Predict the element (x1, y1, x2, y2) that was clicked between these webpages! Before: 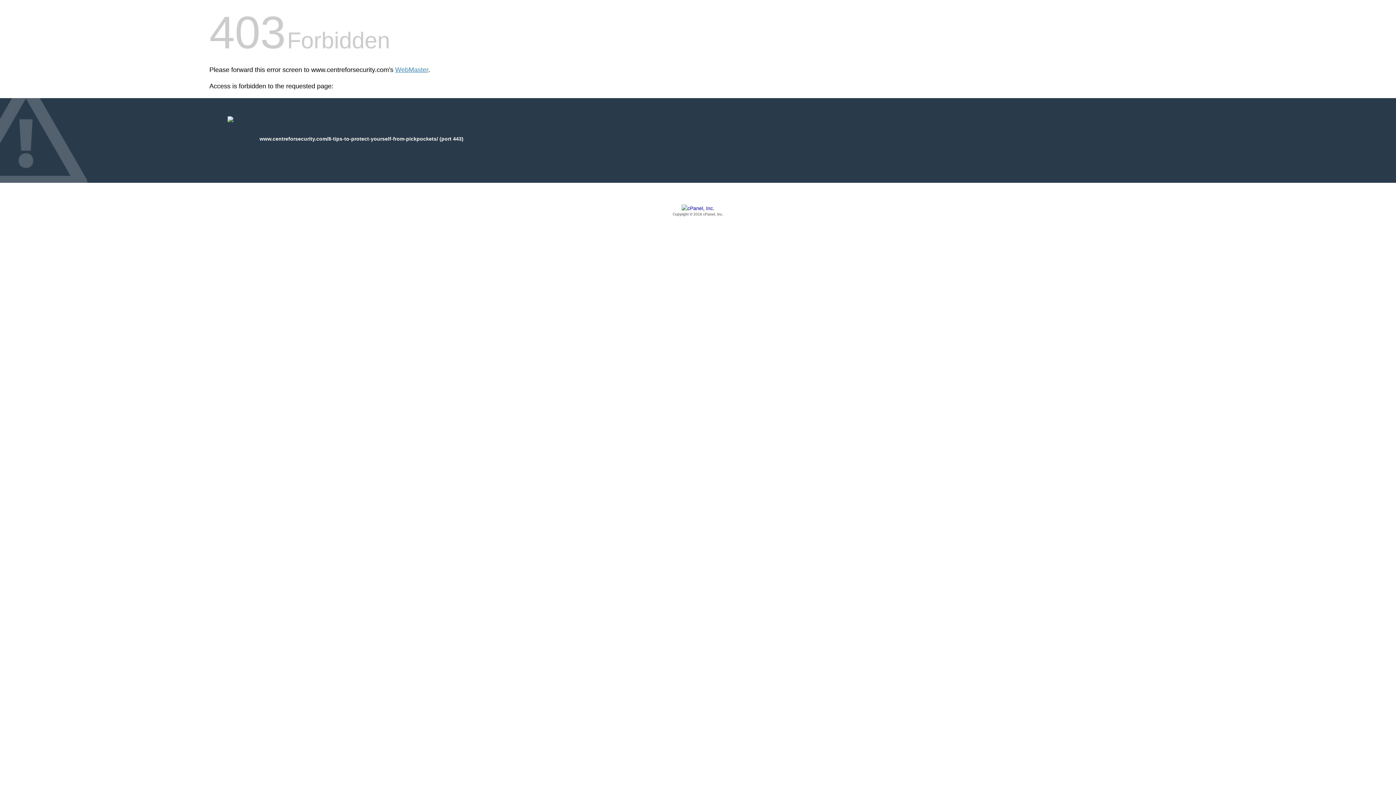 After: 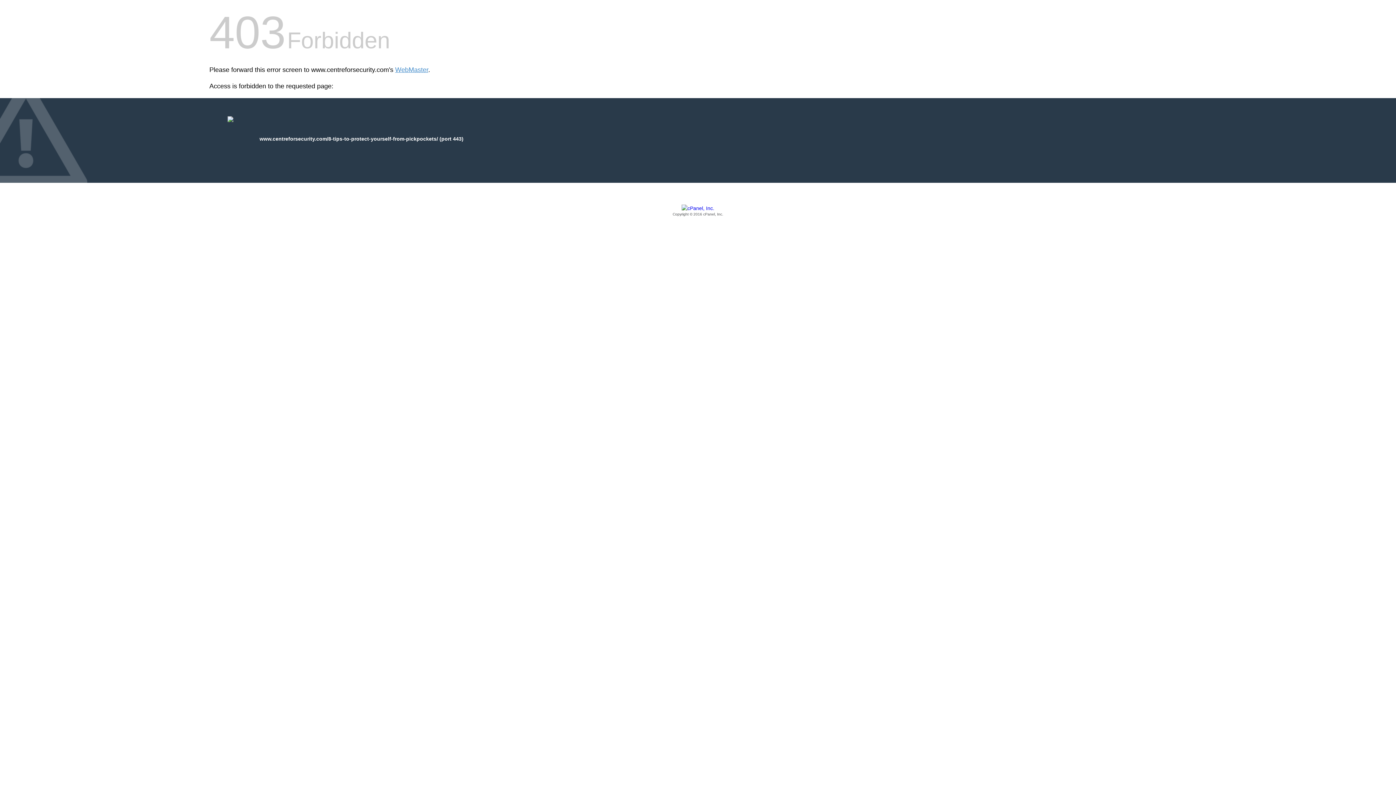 Action: label: Copyright © 2016 cPanel, Inc. bbox: (209, 205, 1186, 217)